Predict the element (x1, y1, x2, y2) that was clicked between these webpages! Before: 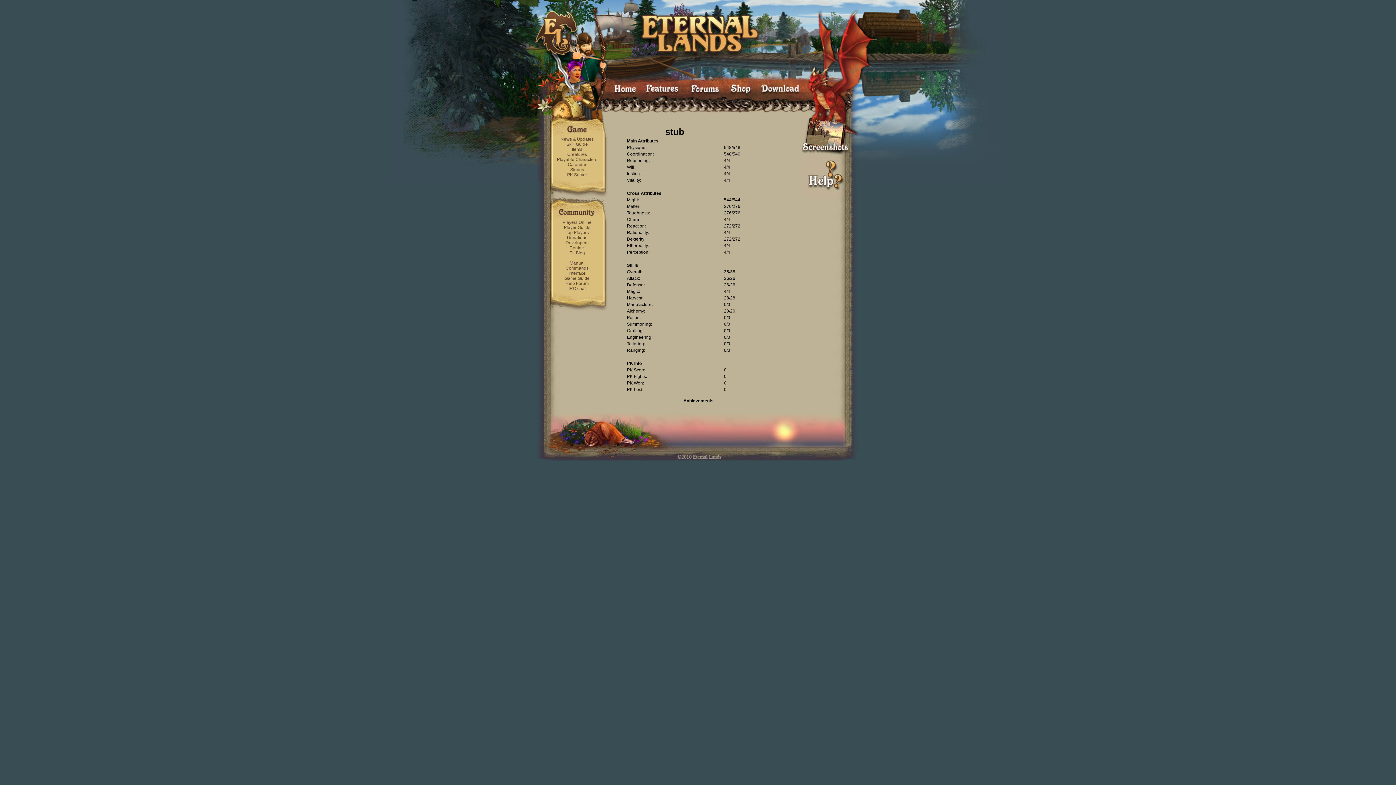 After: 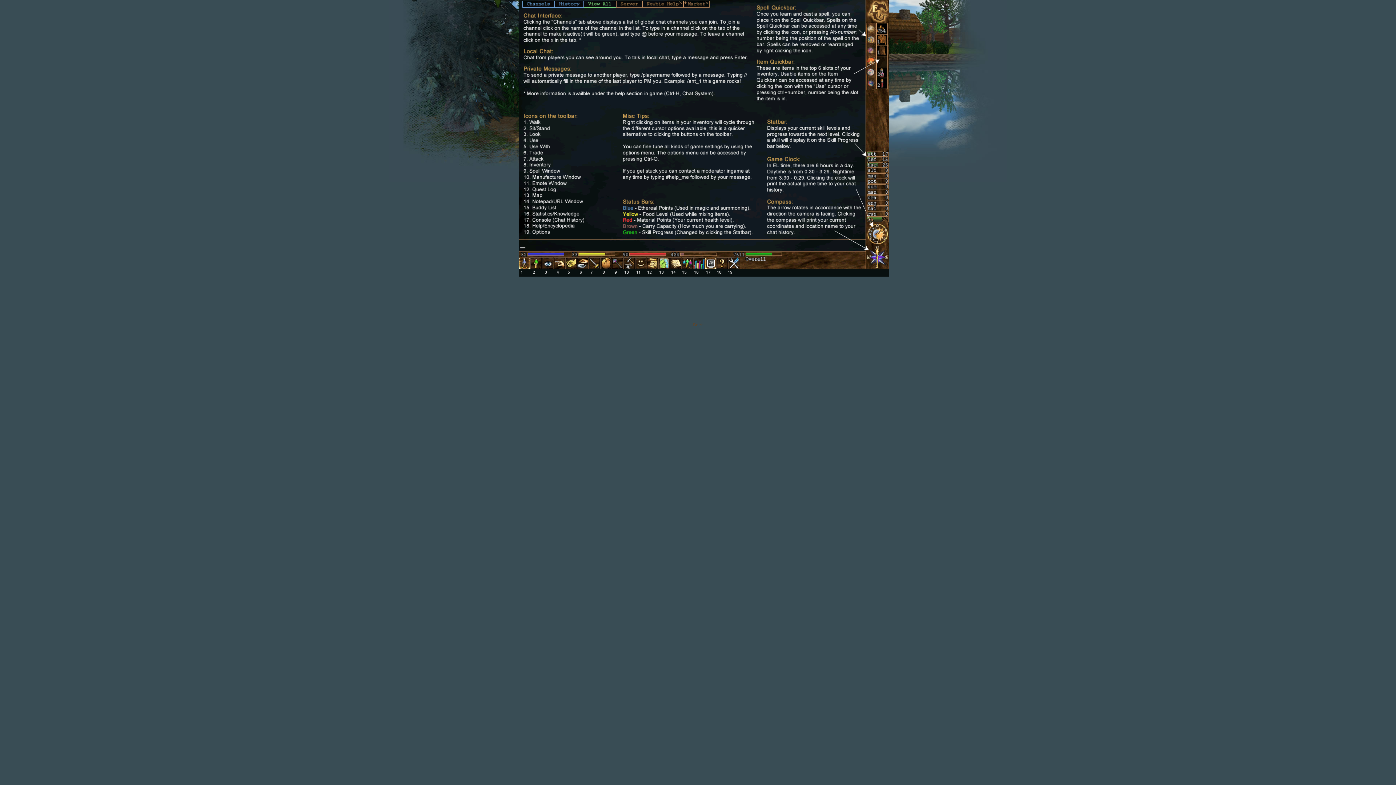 Action: label: Interface bbox: (568, 270, 585, 276)